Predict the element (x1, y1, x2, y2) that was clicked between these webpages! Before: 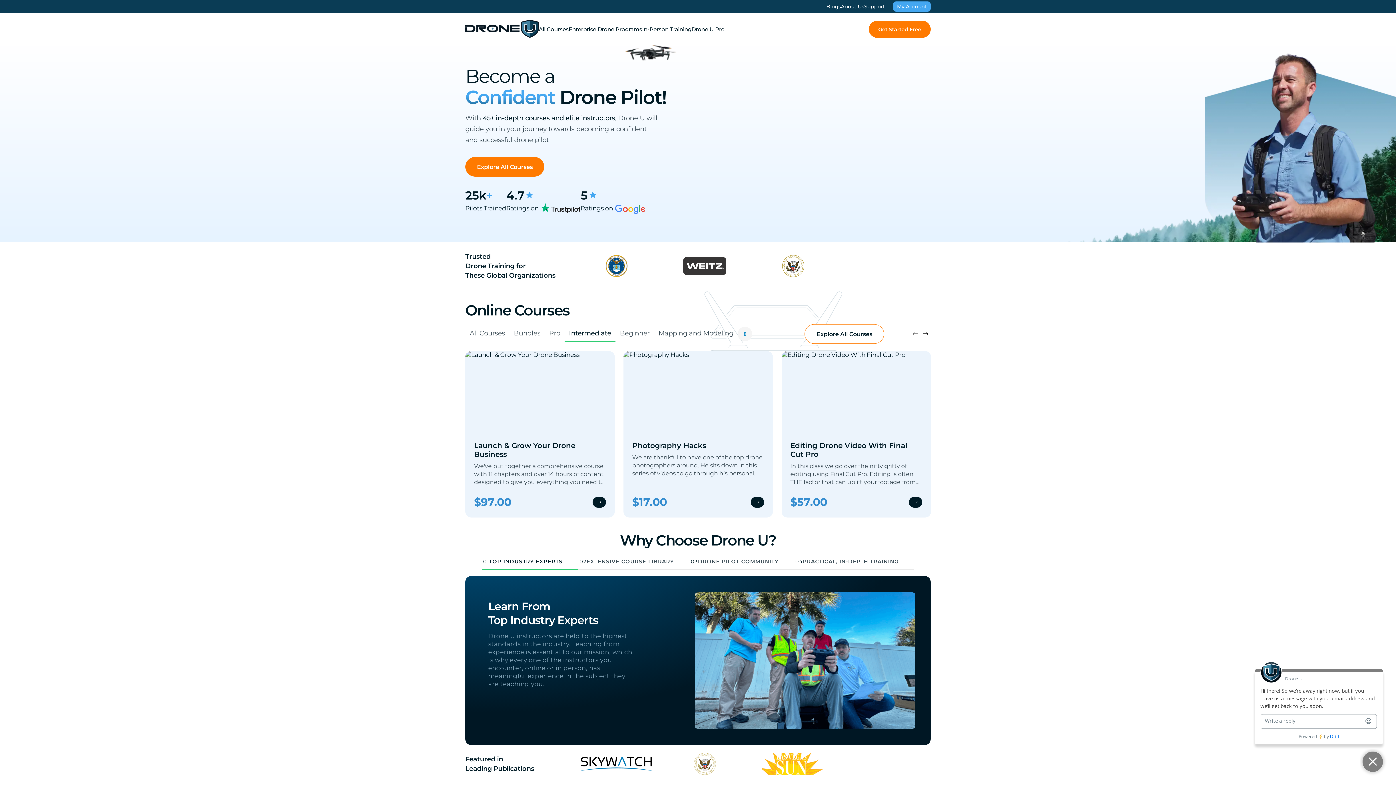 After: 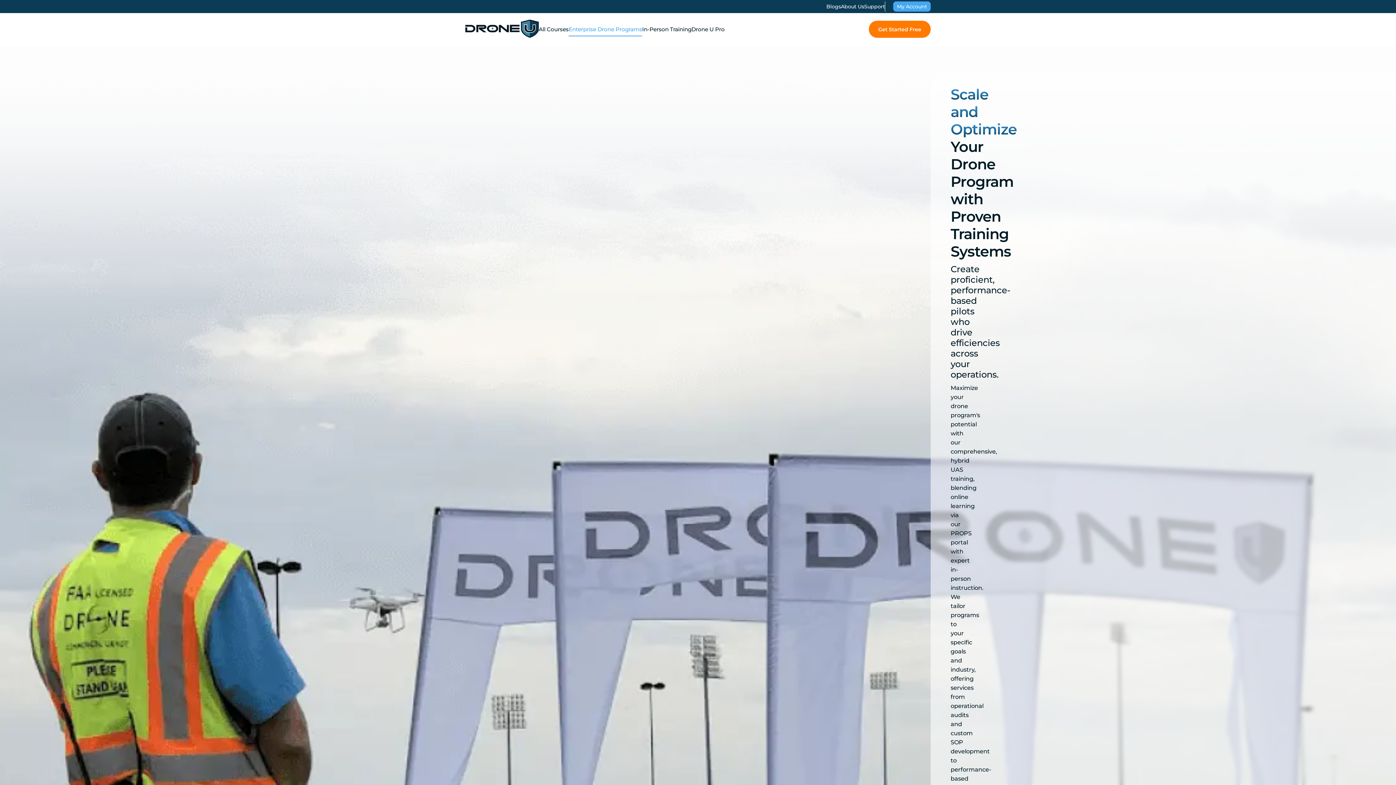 Action: label: Enterprise Drone Programs bbox: (568, 22, 642, 36)